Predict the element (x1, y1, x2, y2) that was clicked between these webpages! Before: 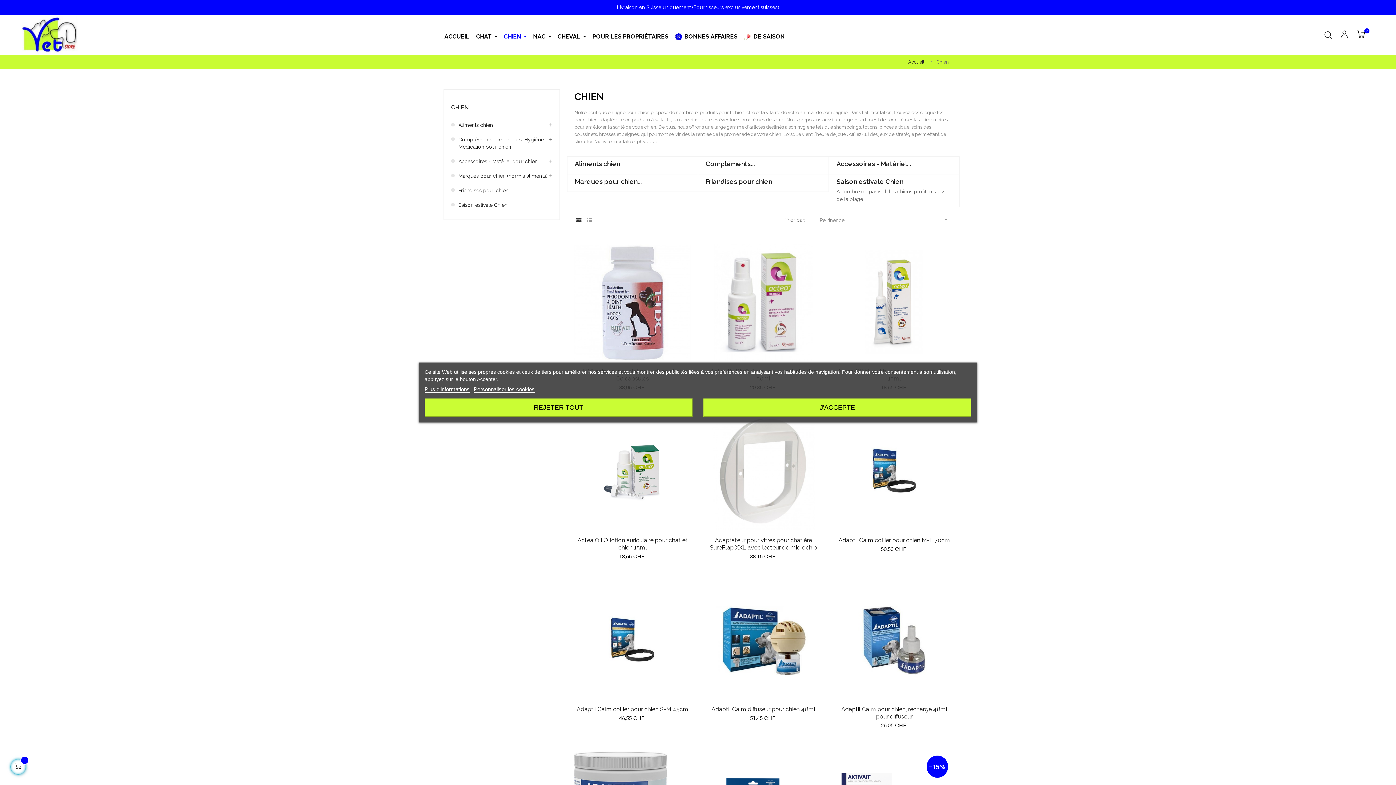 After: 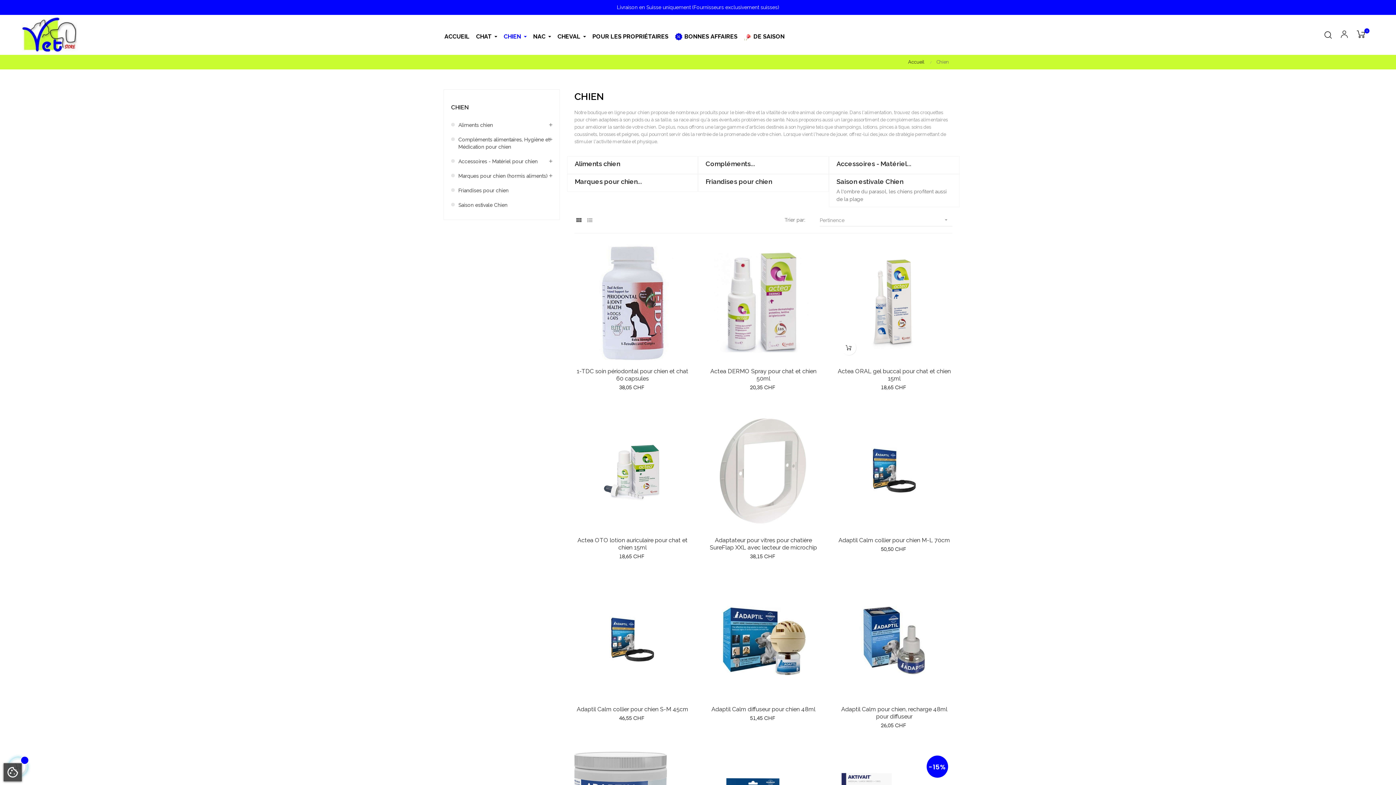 Action: bbox: (703, 398, 971, 416) label: J'ACCEPTE